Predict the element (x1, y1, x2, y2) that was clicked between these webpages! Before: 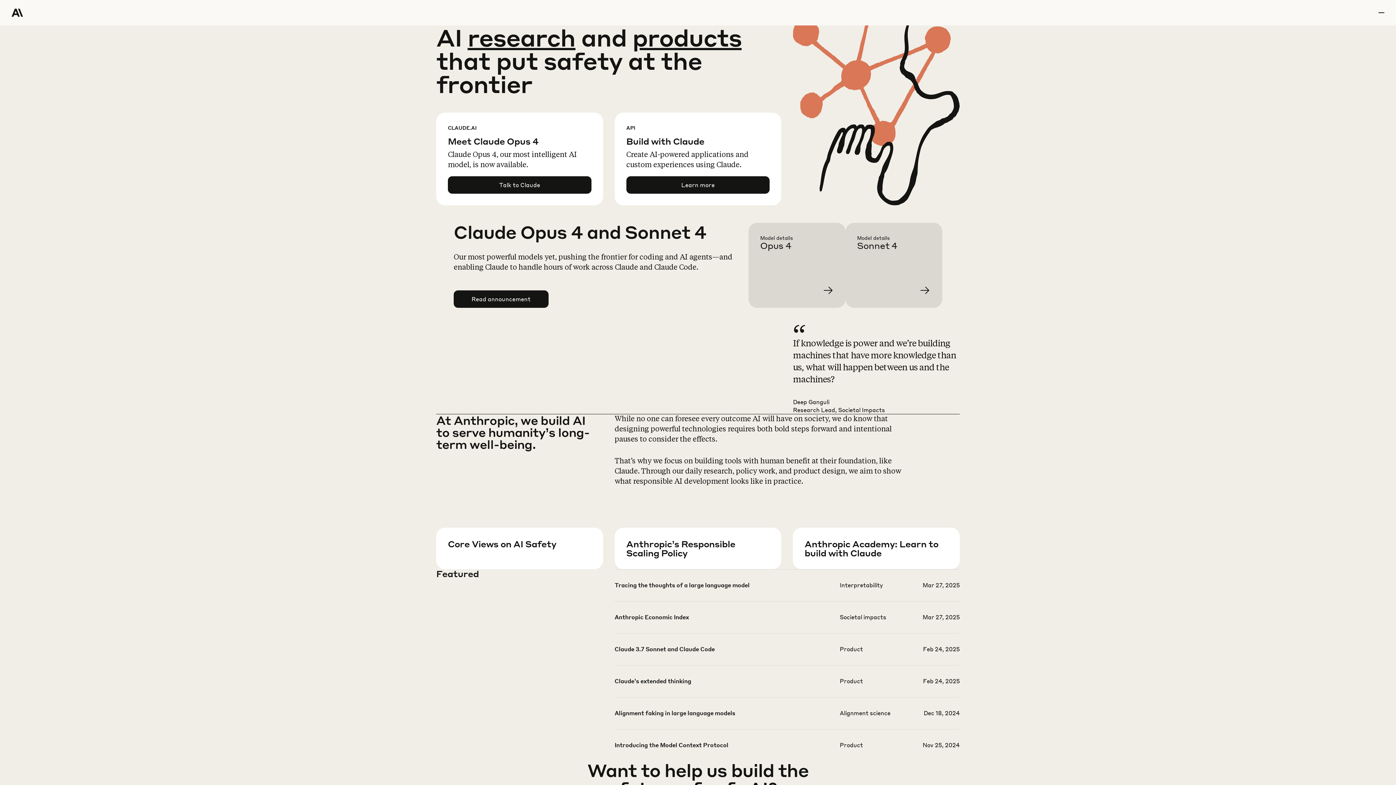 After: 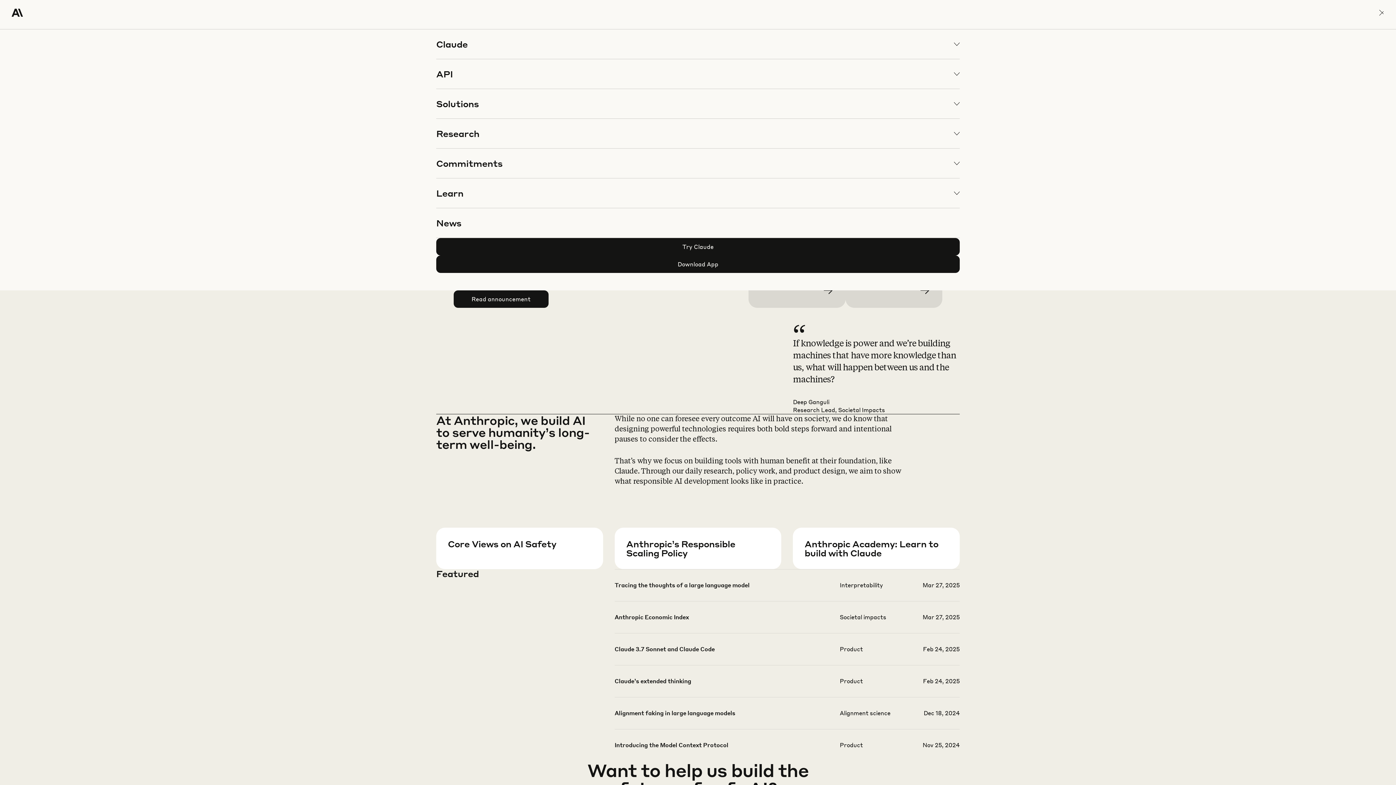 Action: bbox: (1378, 0, 1384, 25) label: menu